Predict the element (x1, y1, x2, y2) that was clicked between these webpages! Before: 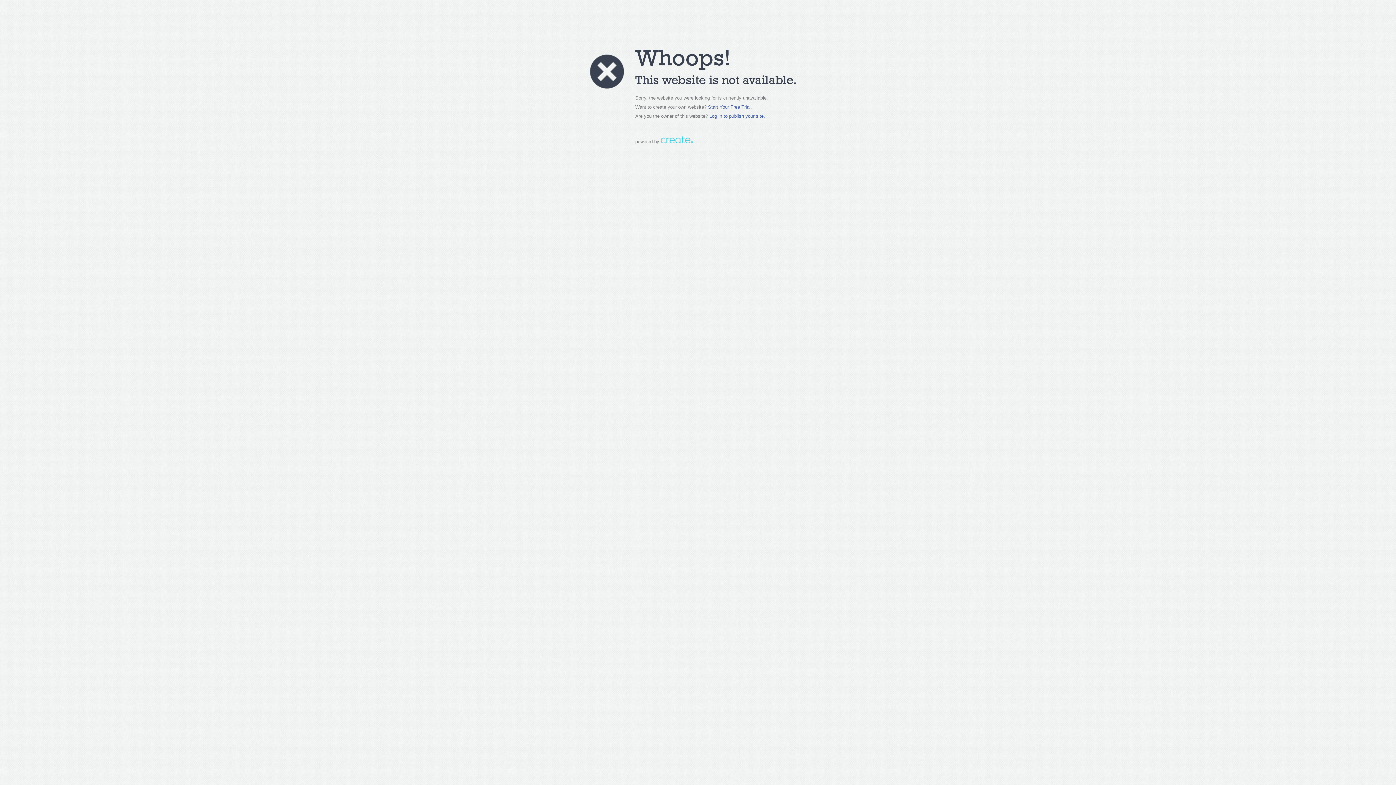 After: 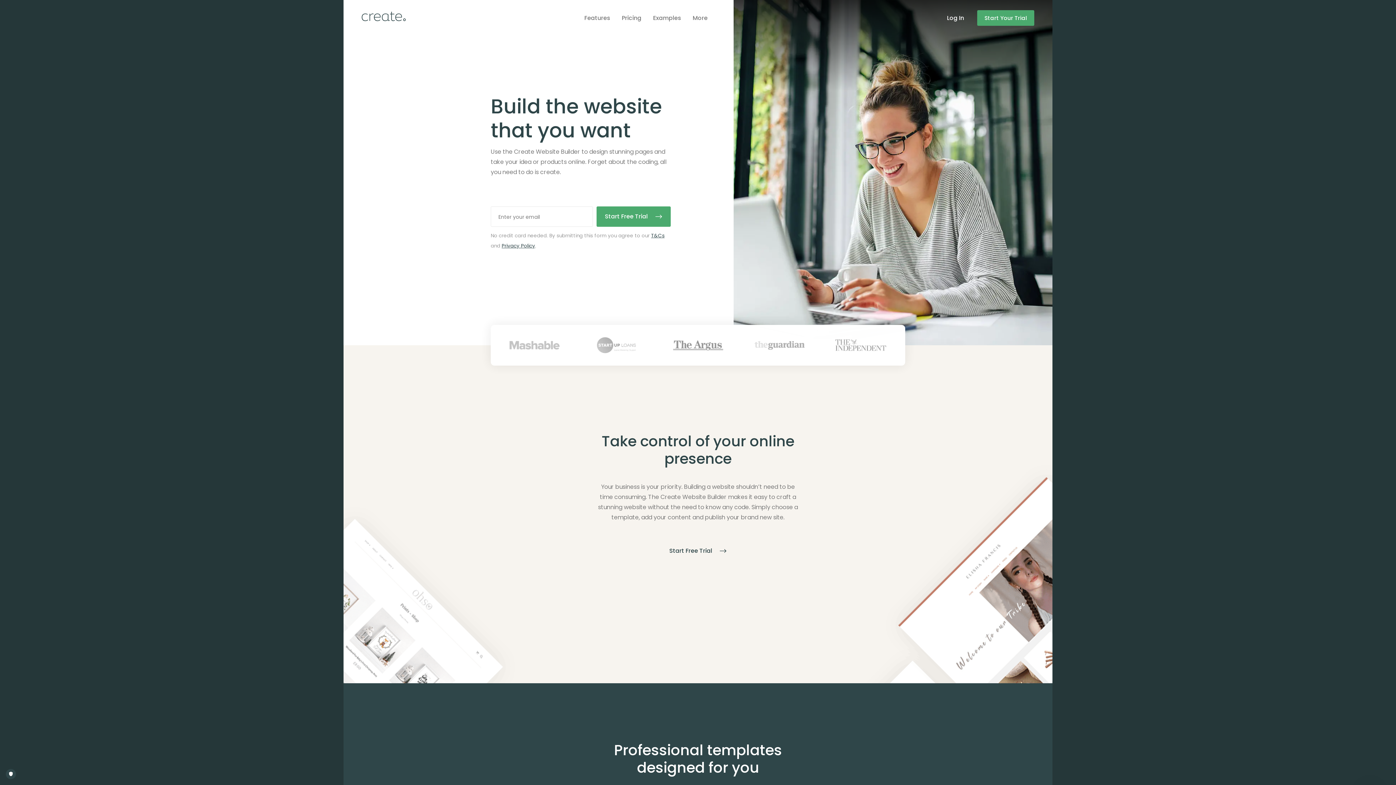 Action: bbox: (660, 138, 692, 144)